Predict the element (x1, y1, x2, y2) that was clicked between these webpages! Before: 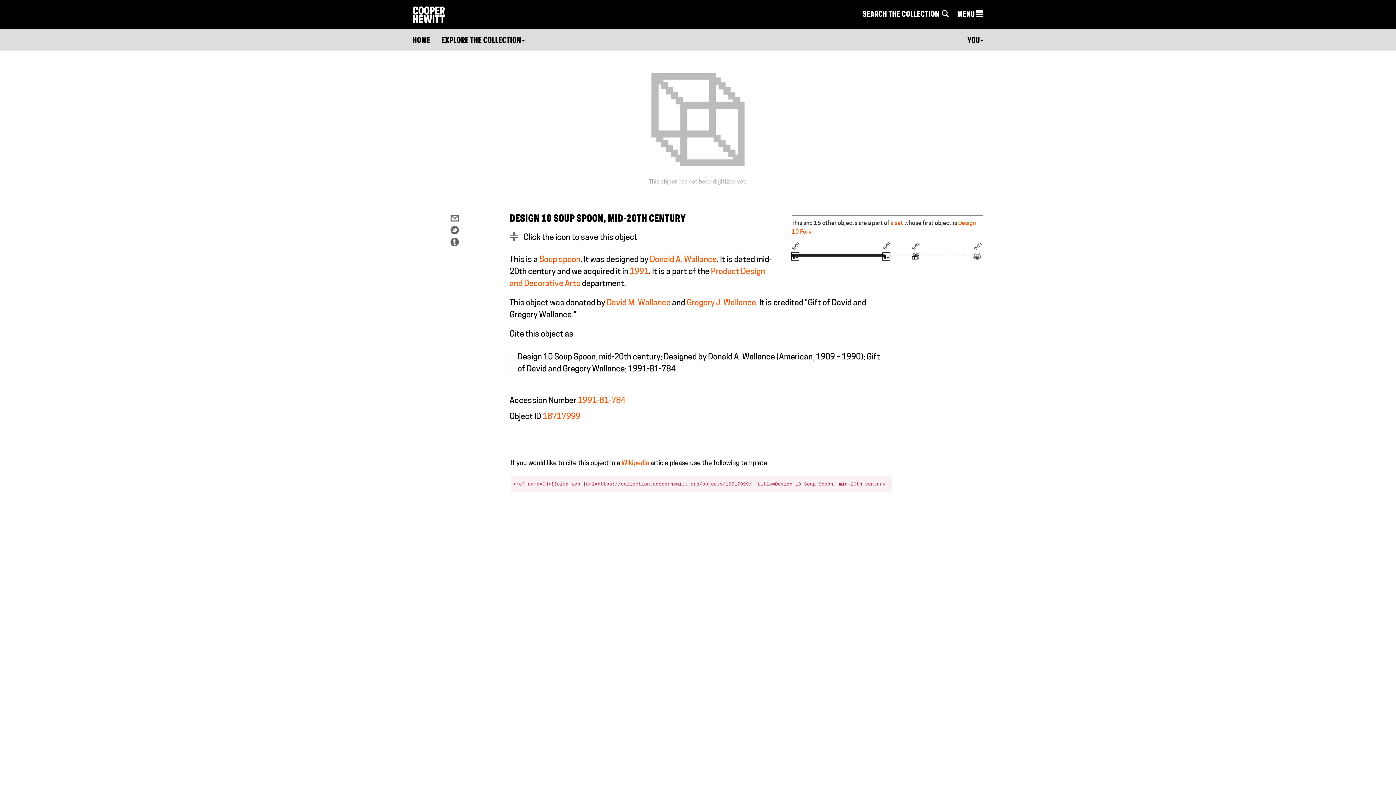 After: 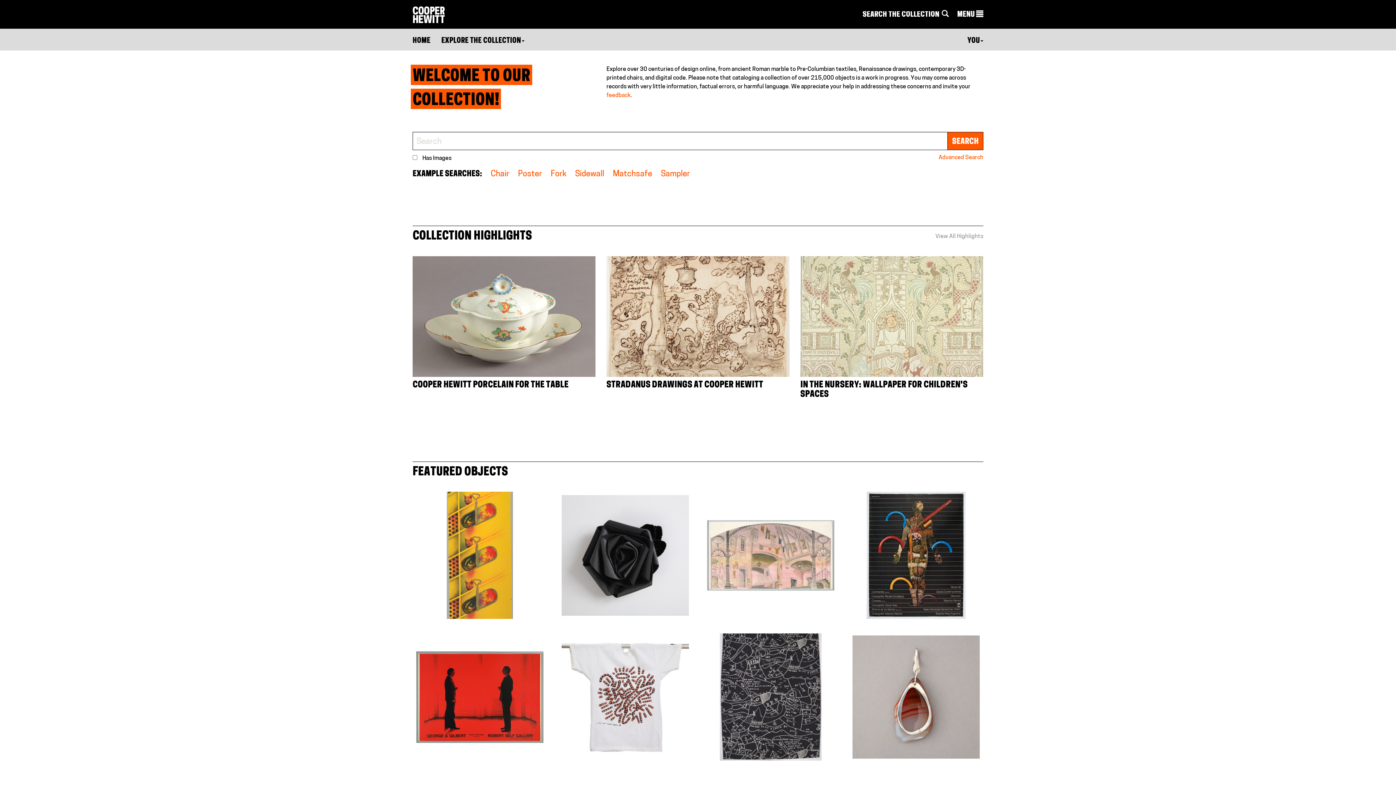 Action: bbox: (412, 37, 430, 44) label: HOME